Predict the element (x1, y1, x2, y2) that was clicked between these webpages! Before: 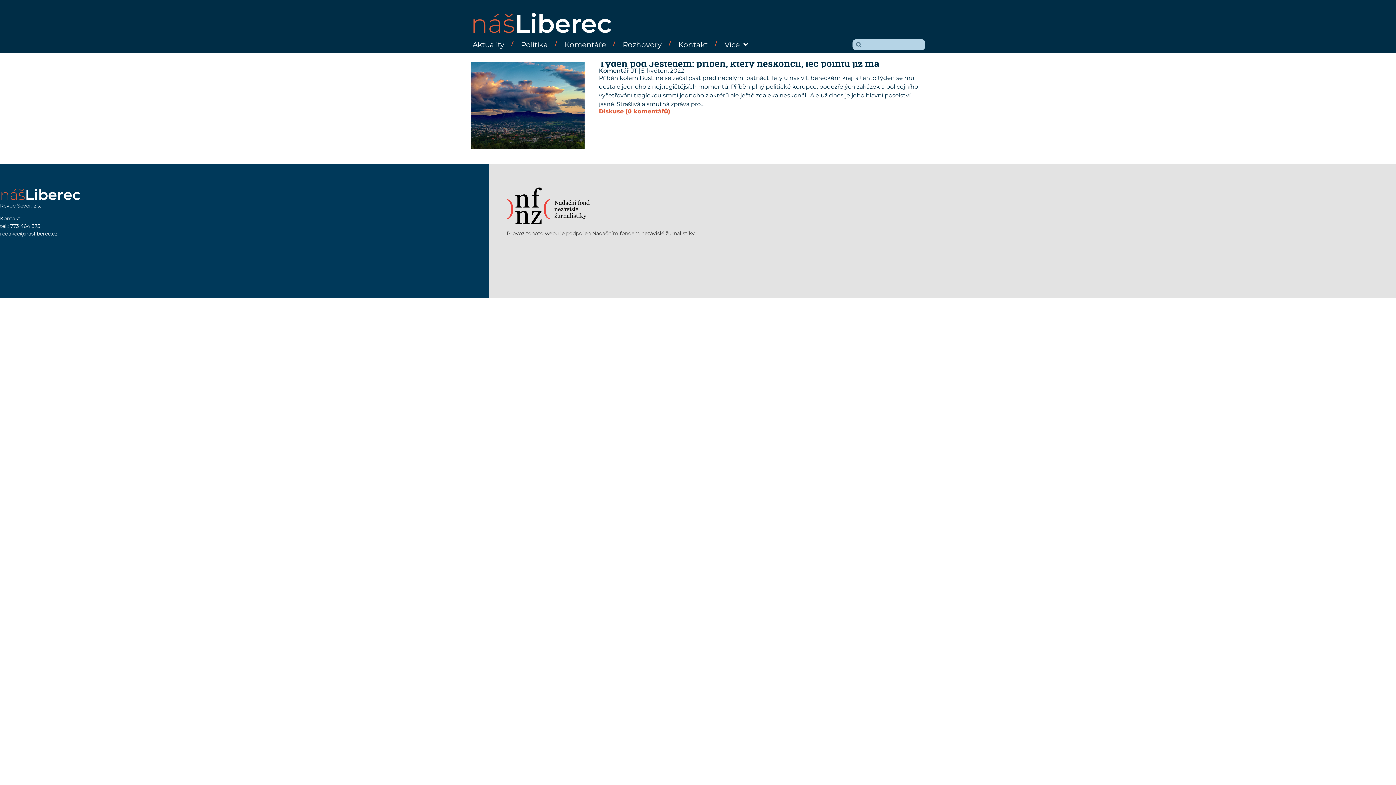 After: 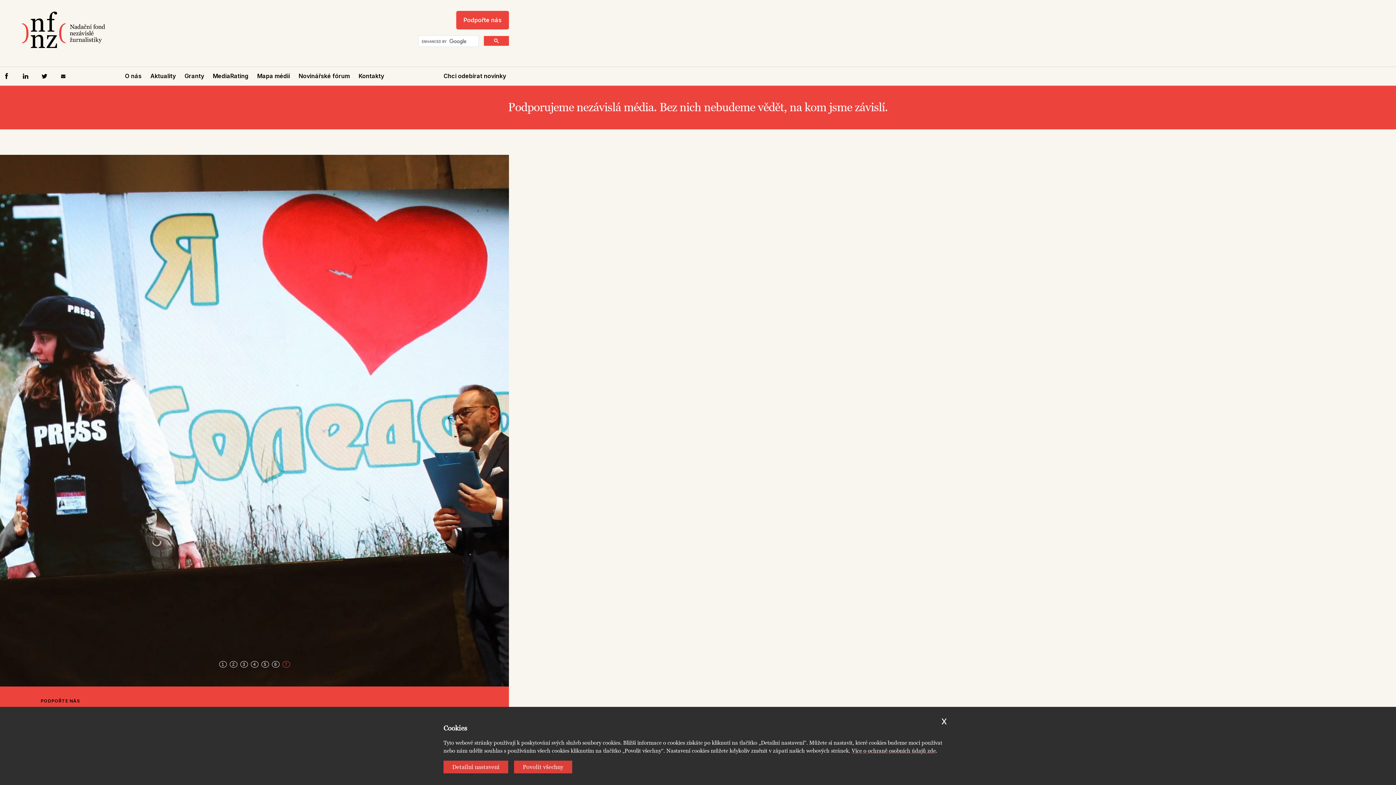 Action: bbox: (506, 187, 589, 224)